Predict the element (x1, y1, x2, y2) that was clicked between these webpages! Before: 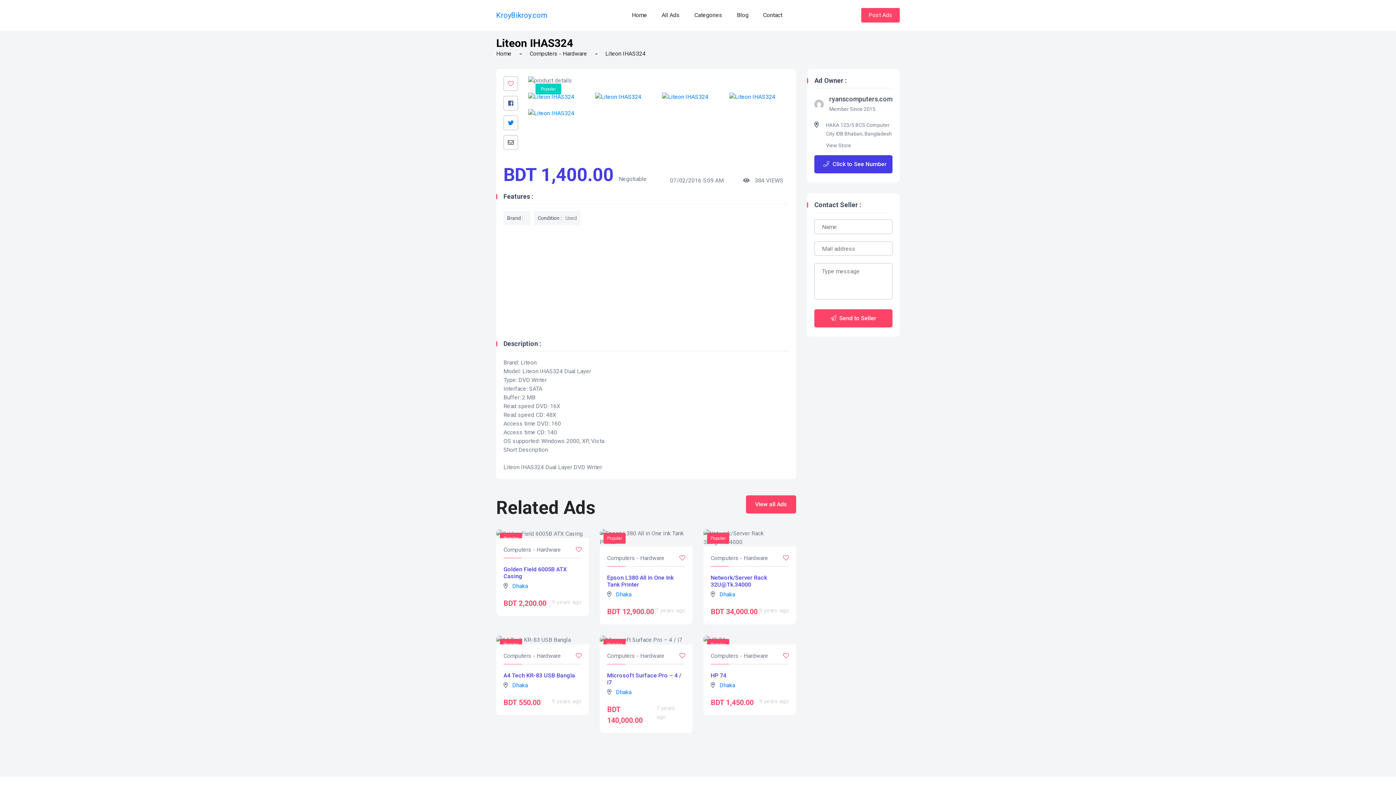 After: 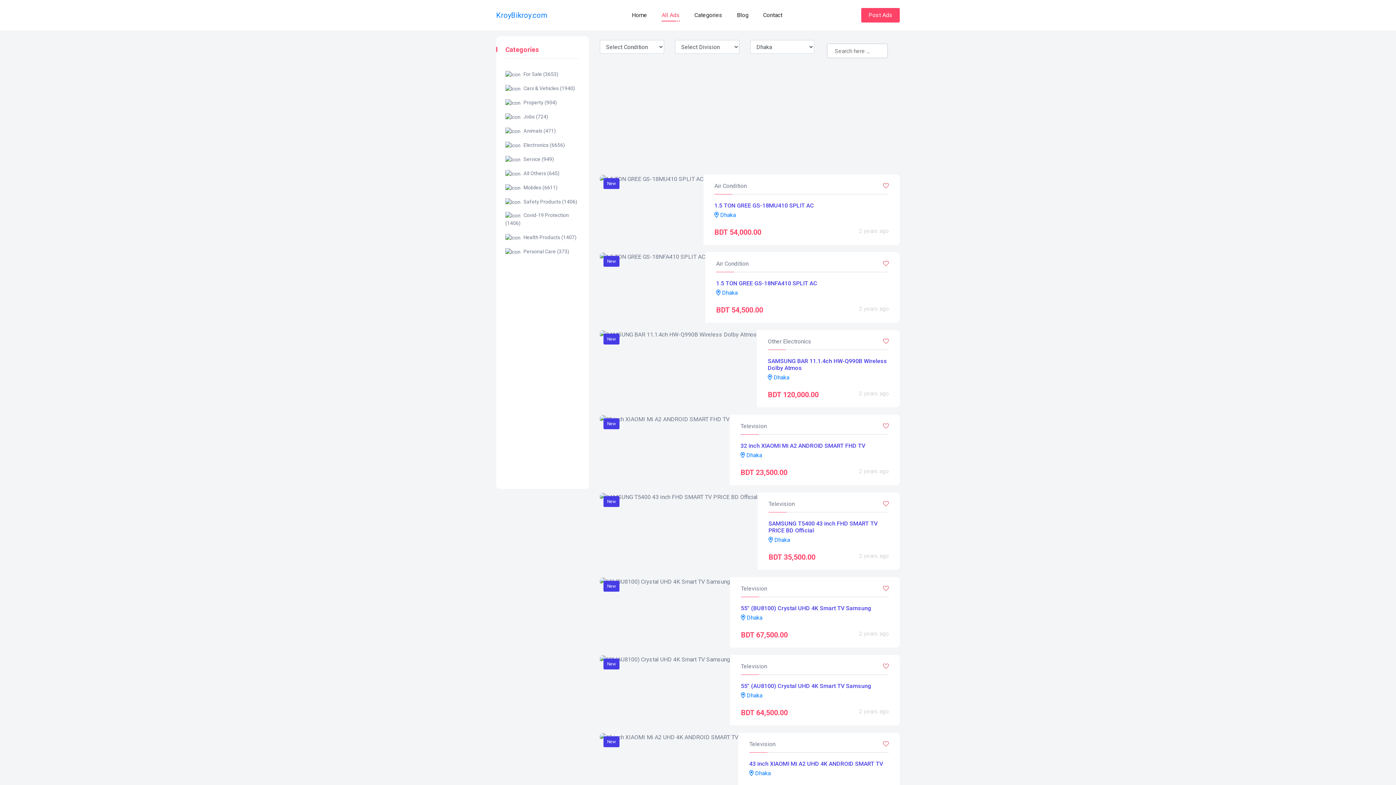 Action: label: Dhaka bbox: (512, 681, 528, 690)